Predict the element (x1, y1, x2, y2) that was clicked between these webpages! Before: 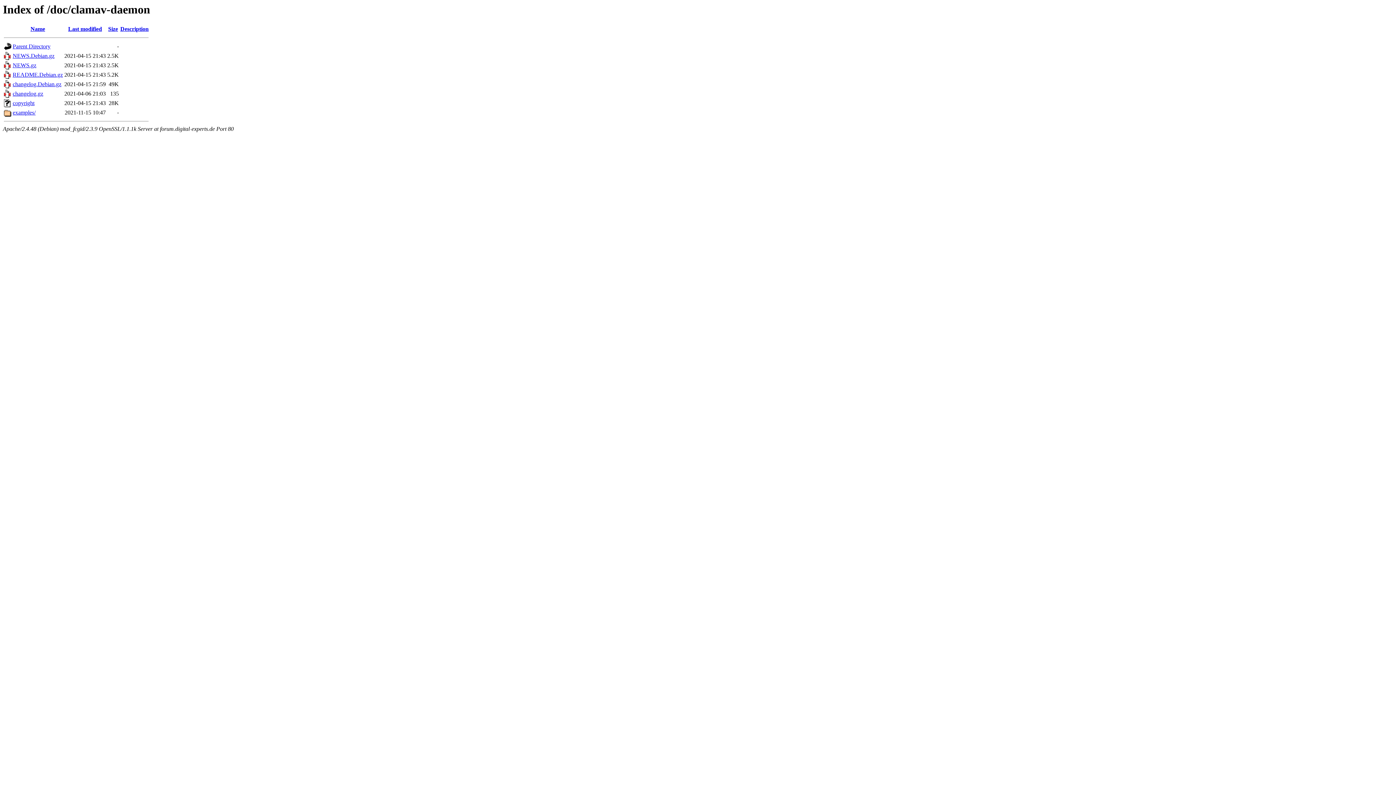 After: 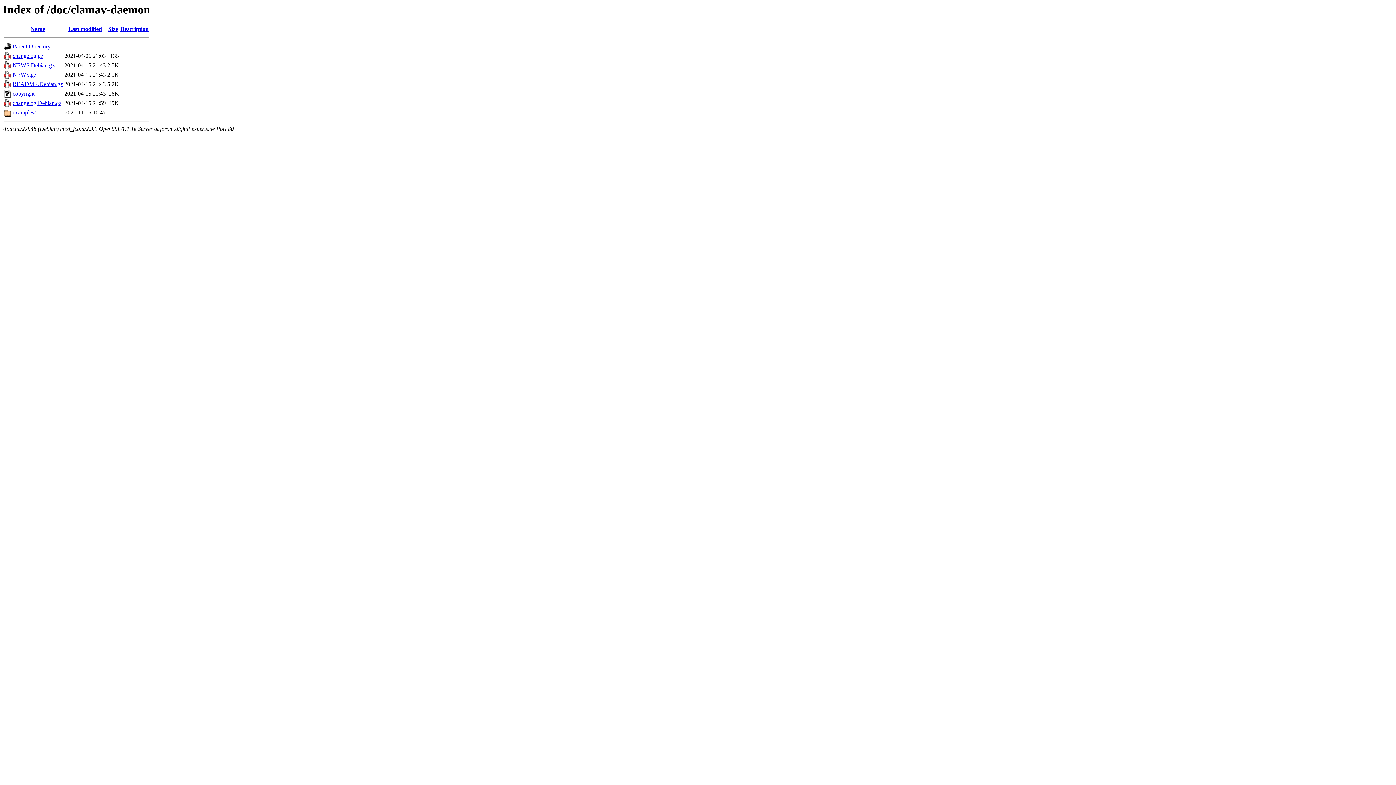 Action: label: Last modified bbox: (68, 25, 102, 32)